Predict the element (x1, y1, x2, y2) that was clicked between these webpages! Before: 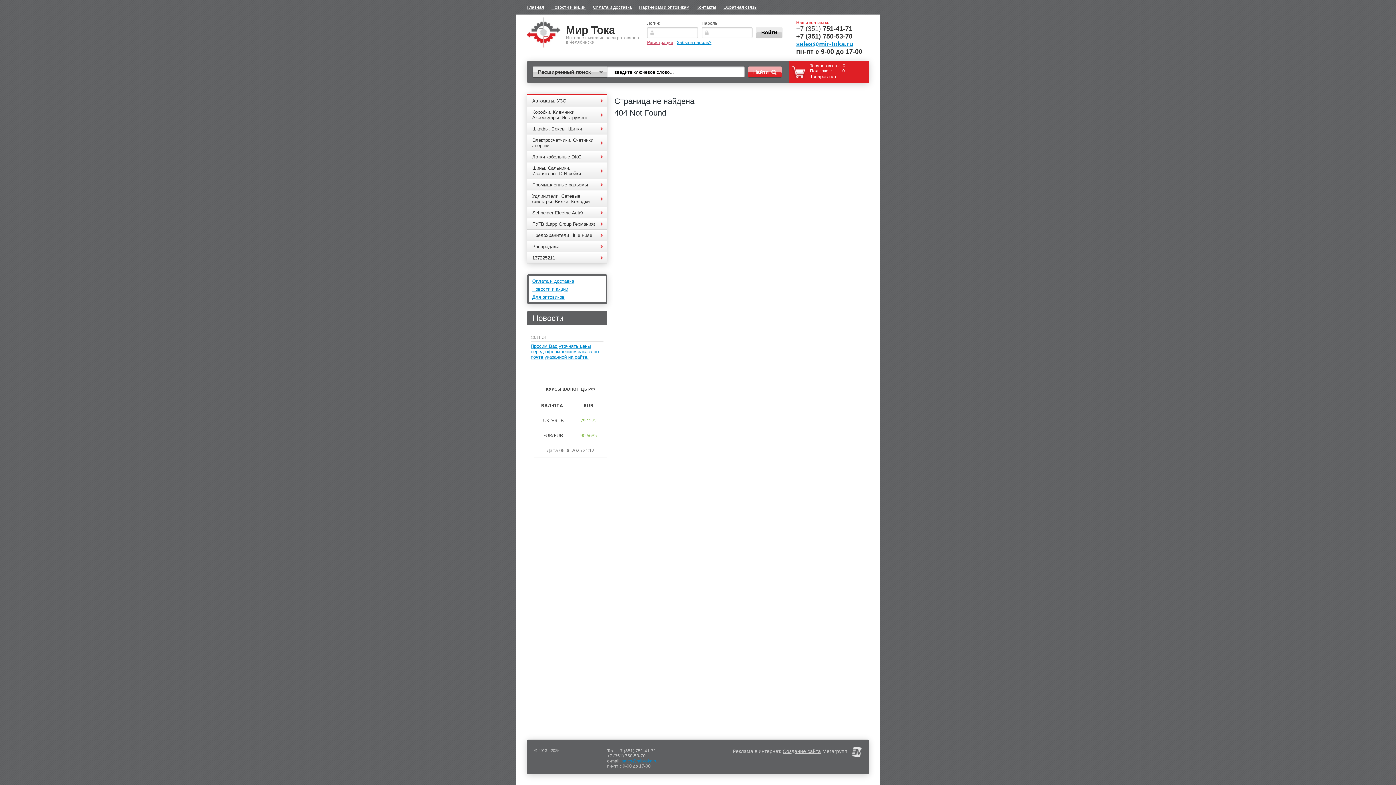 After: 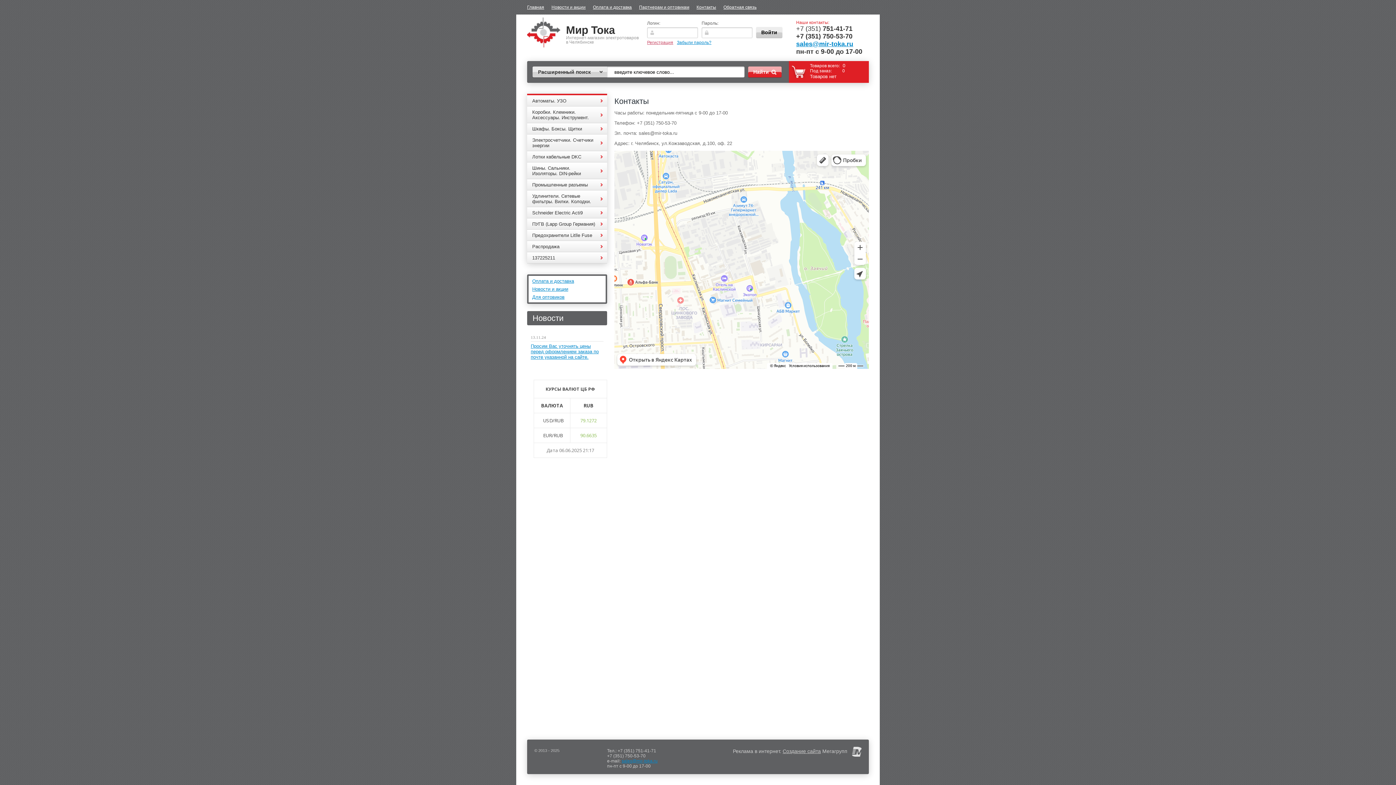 Action: label: Контакты bbox: (696, 0, 716, 14)